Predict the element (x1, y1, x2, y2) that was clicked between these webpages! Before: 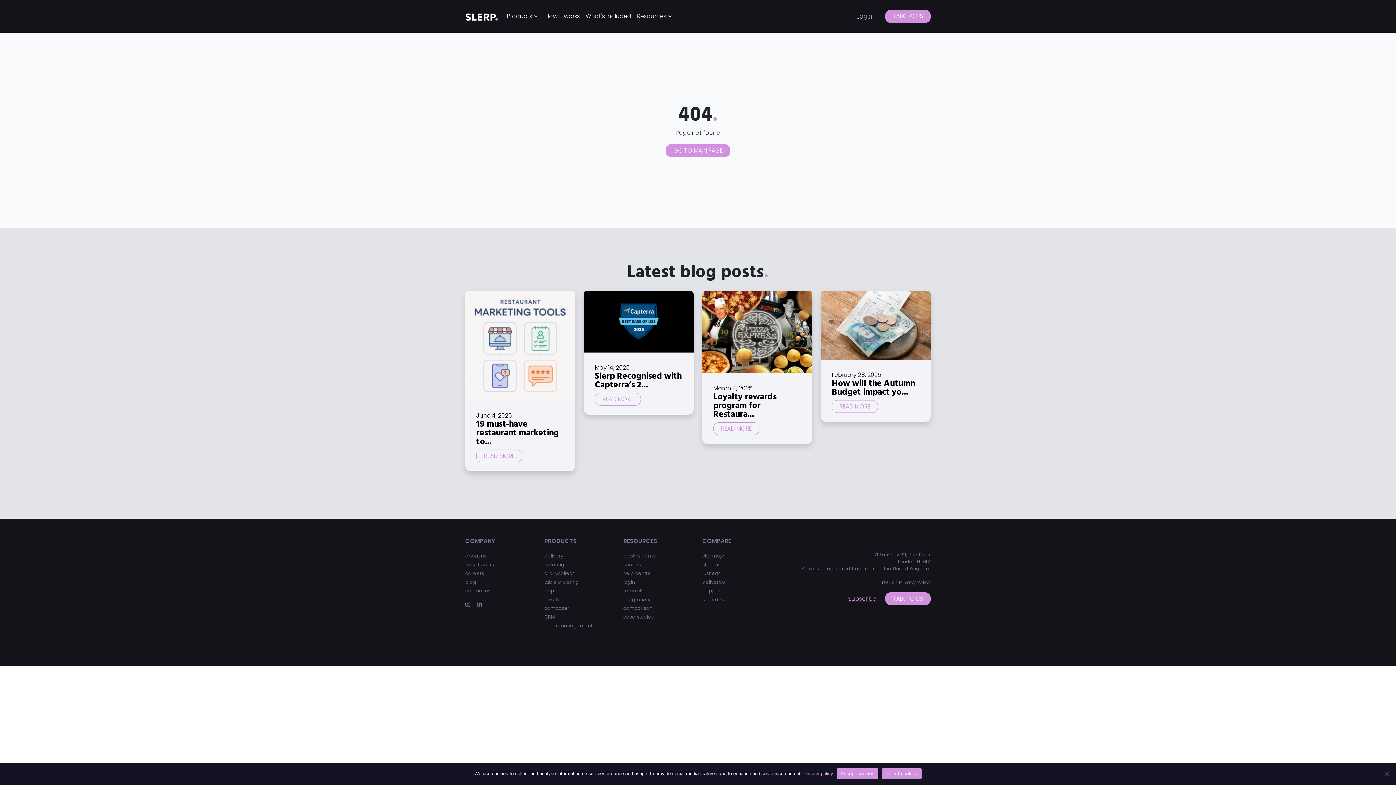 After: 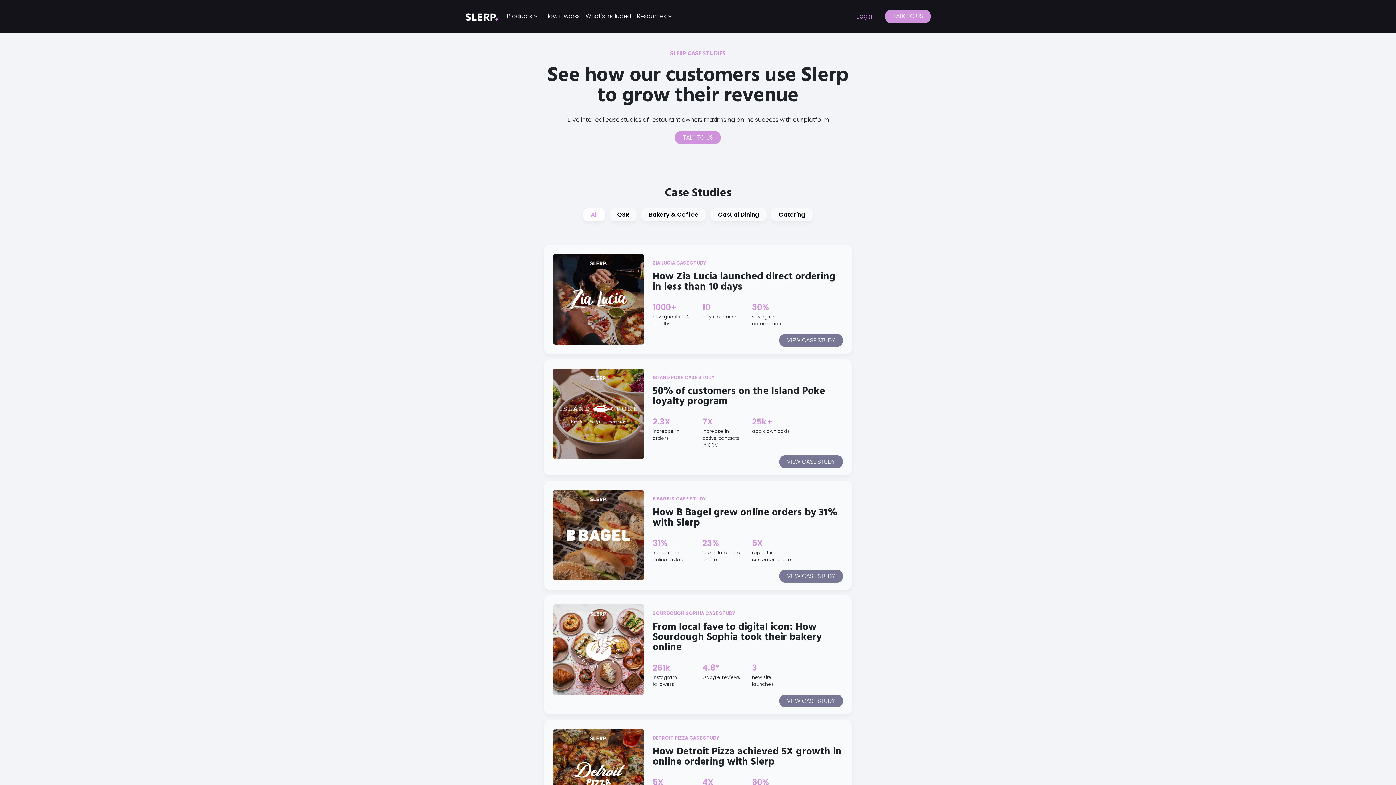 Action: bbox: (623, 614, 654, 620) label: case studies